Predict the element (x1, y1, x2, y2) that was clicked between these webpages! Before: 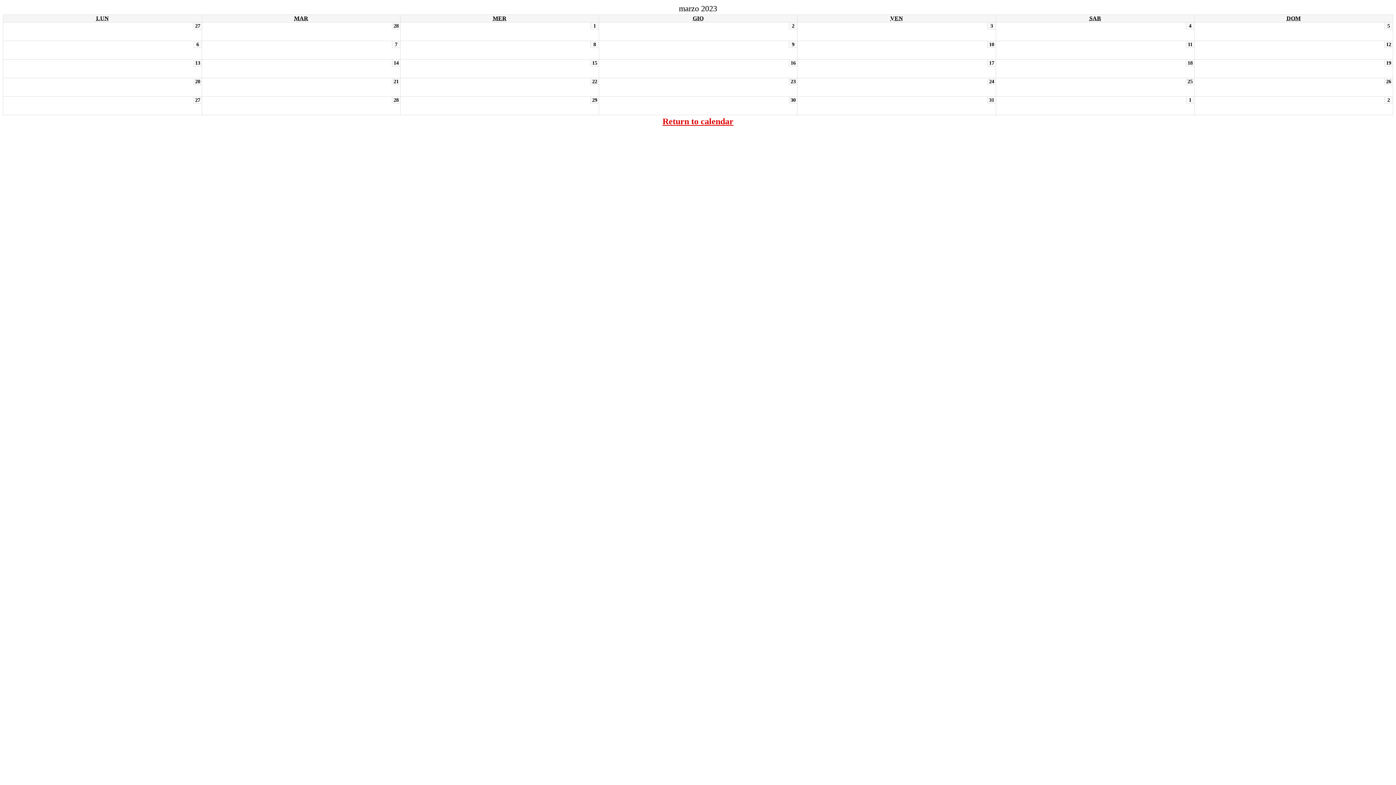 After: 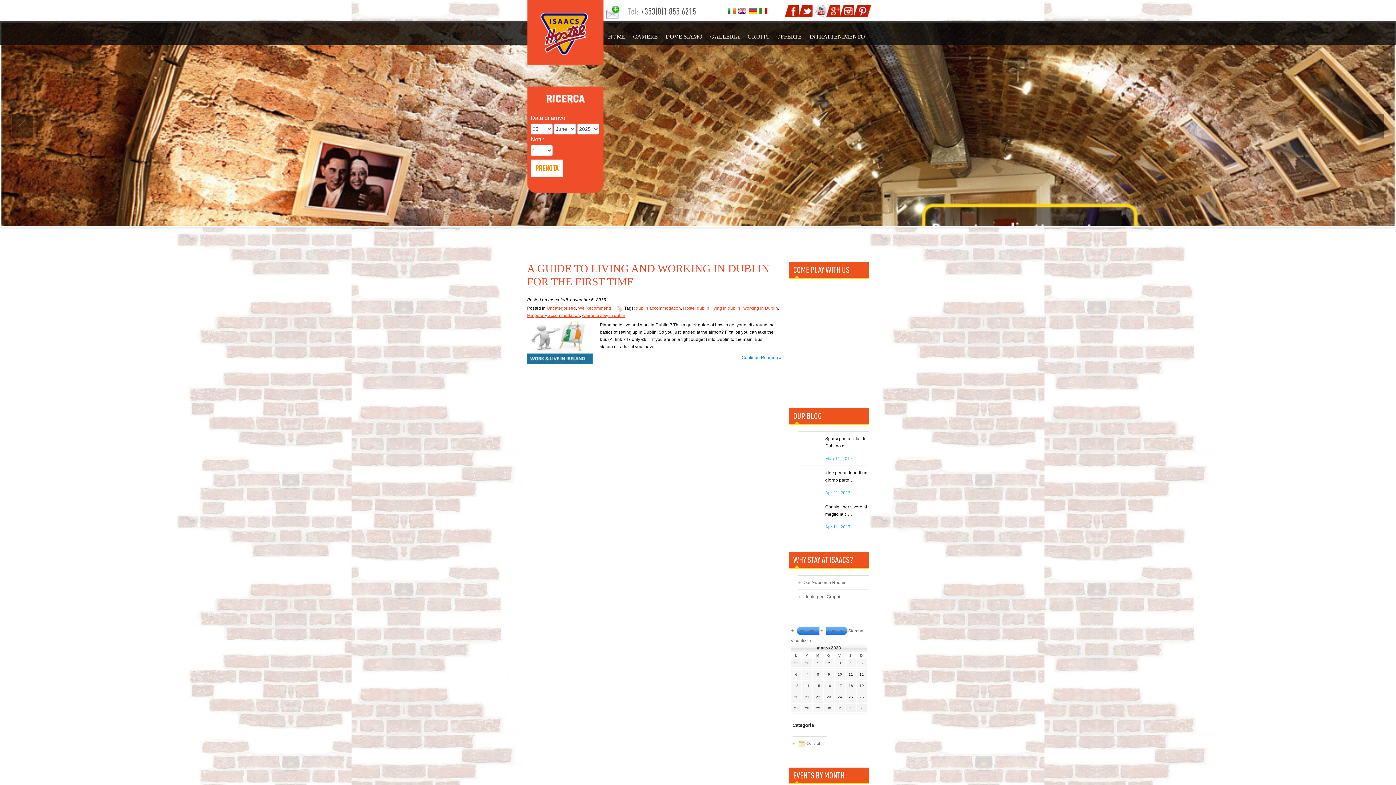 Action: label: Return to calendar bbox: (662, 116, 733, 126)